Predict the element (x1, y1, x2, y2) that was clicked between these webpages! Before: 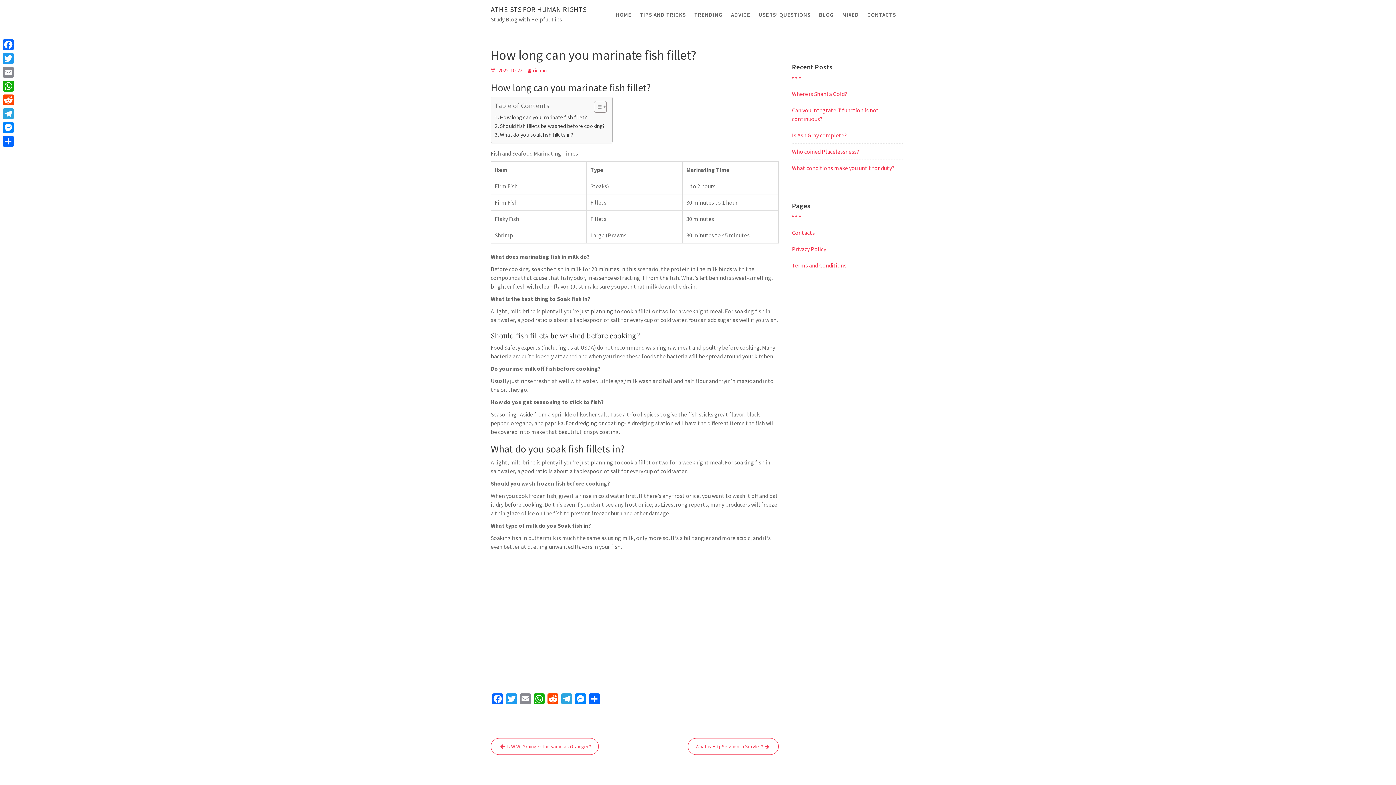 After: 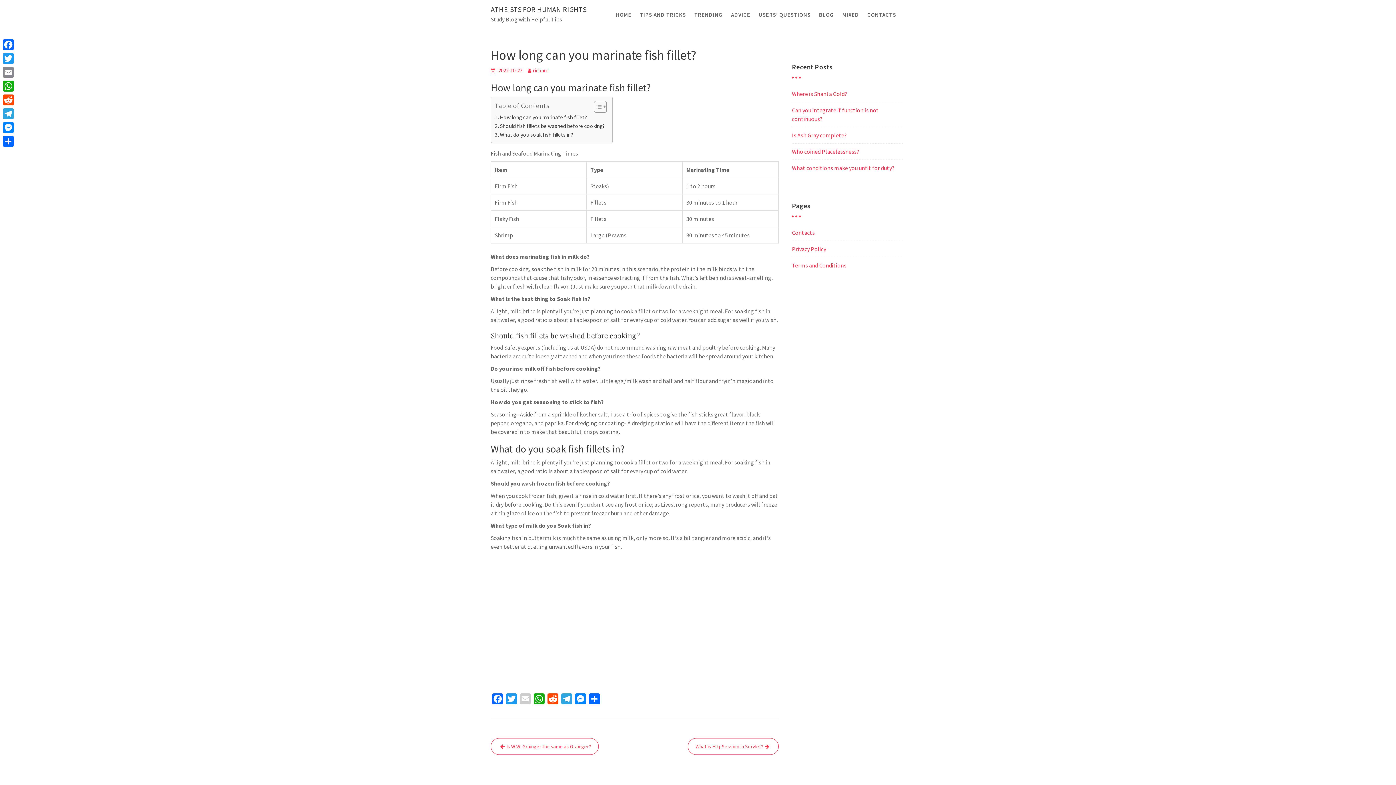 Action: bbox: (518, 693, 532, 708) label: Email